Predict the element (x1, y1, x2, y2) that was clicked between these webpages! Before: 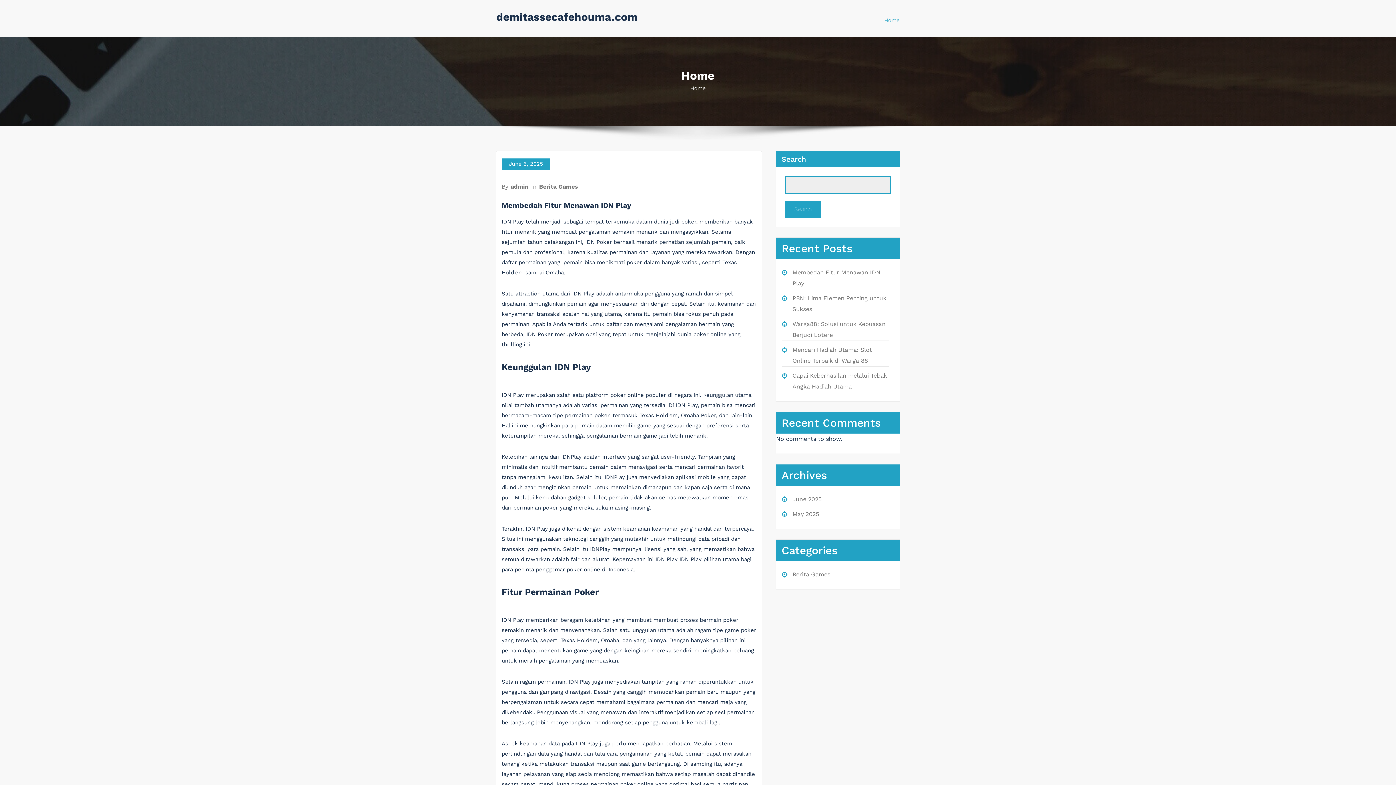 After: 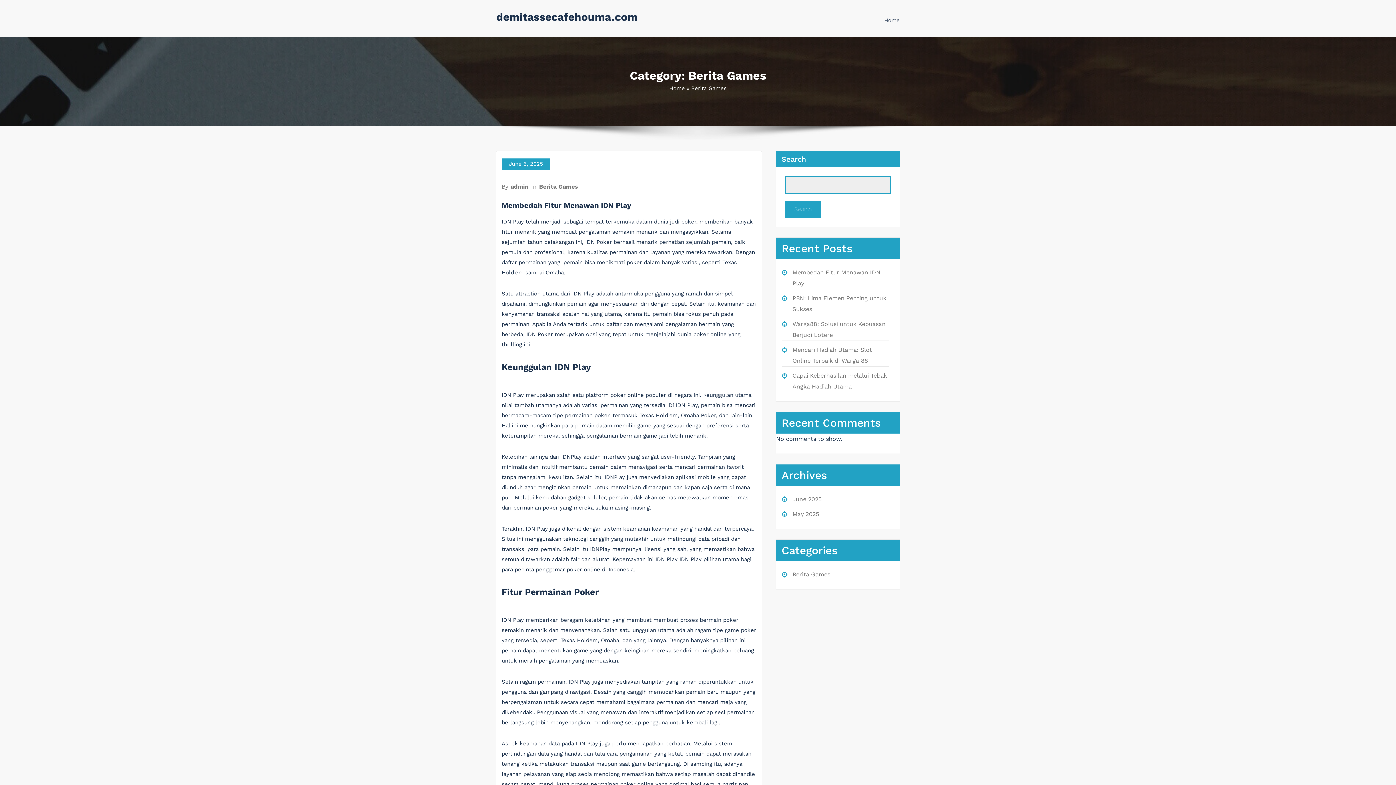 Action: bbox: (792, 571, 830, 578) label: Berita Games